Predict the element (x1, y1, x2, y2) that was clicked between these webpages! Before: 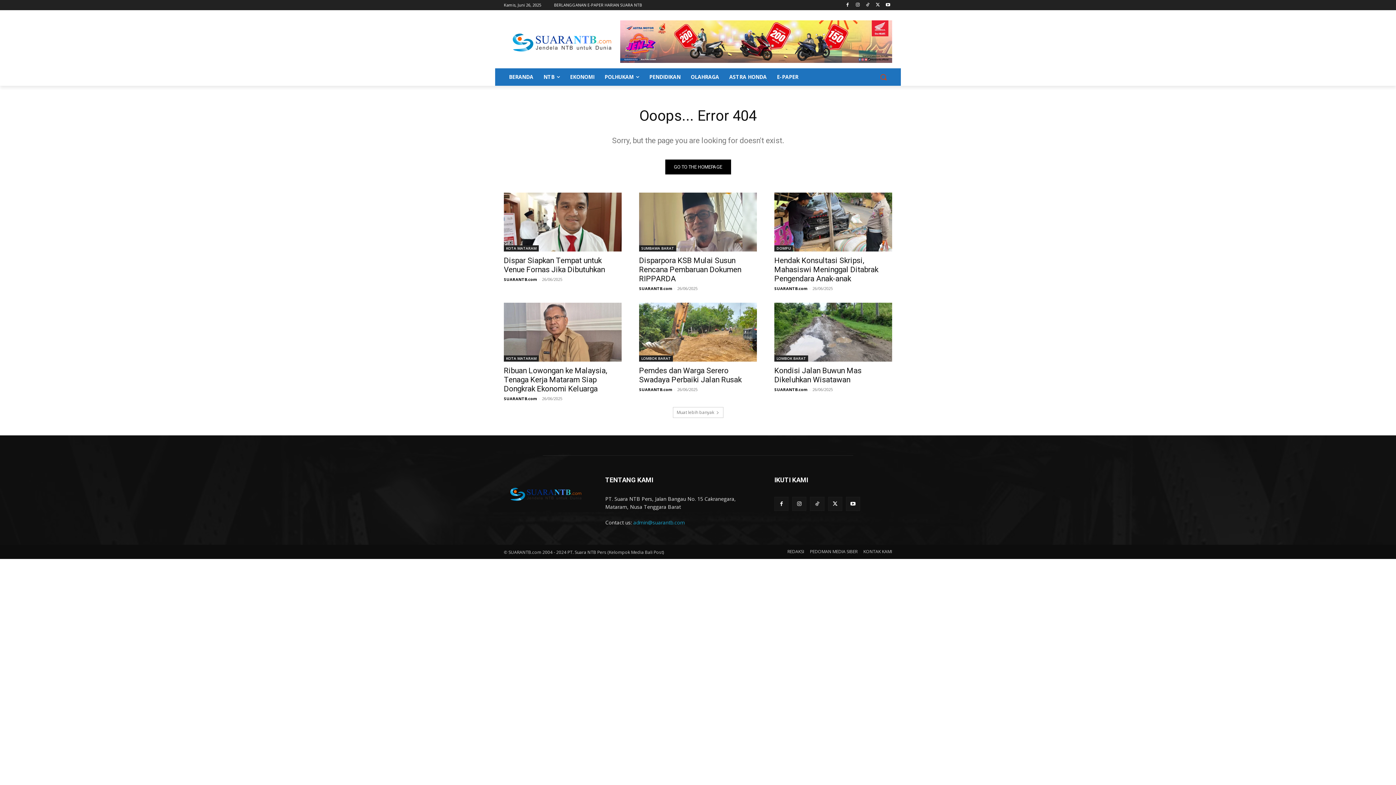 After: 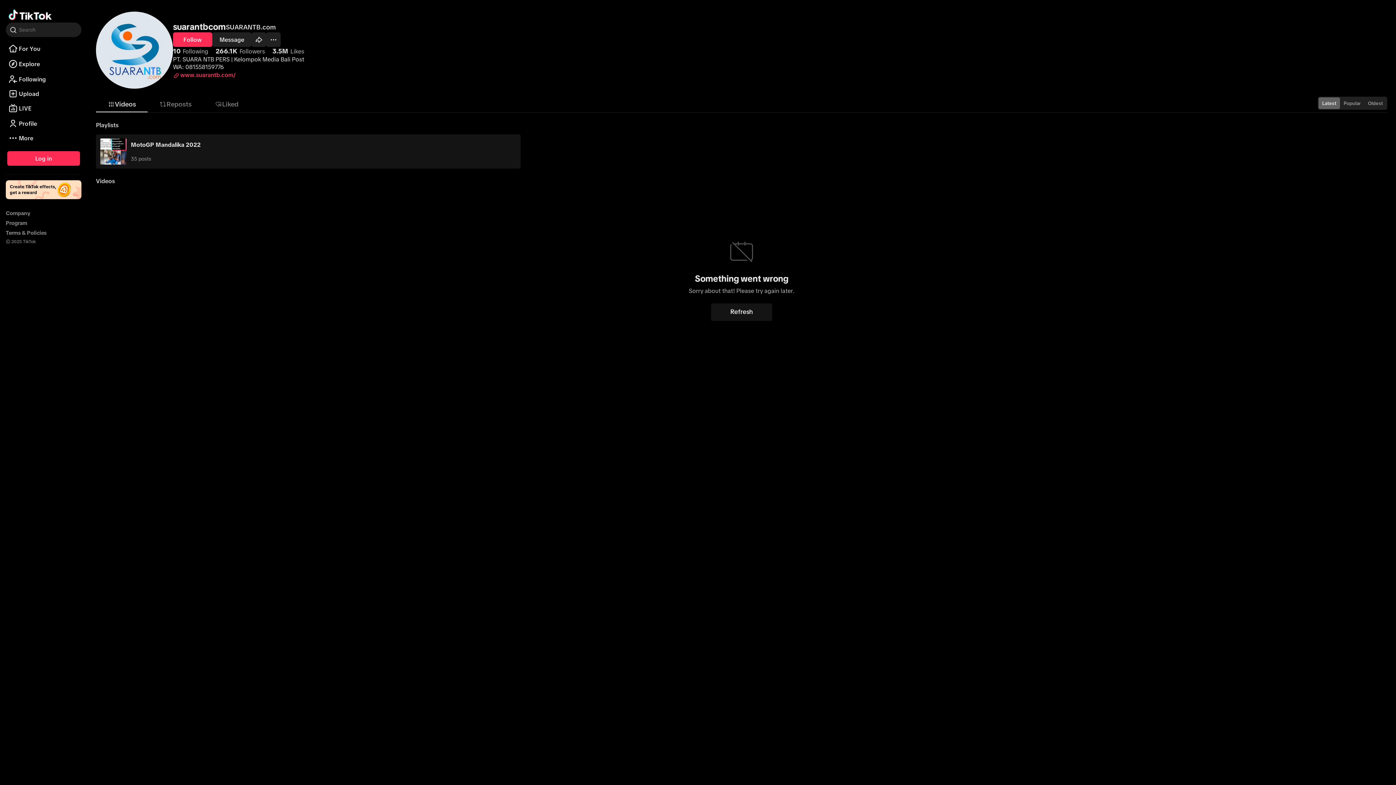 Action: bbox: (810, 497, 824, 511)